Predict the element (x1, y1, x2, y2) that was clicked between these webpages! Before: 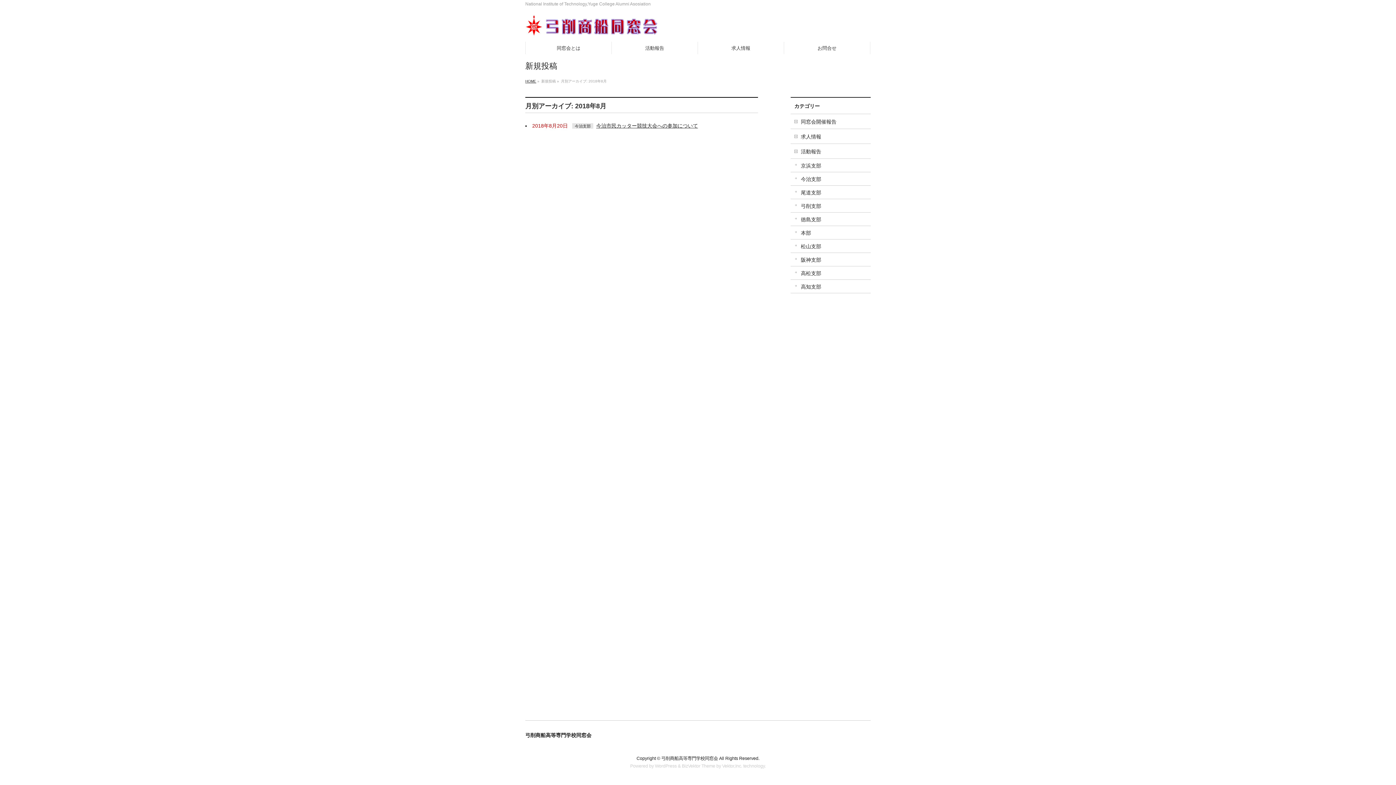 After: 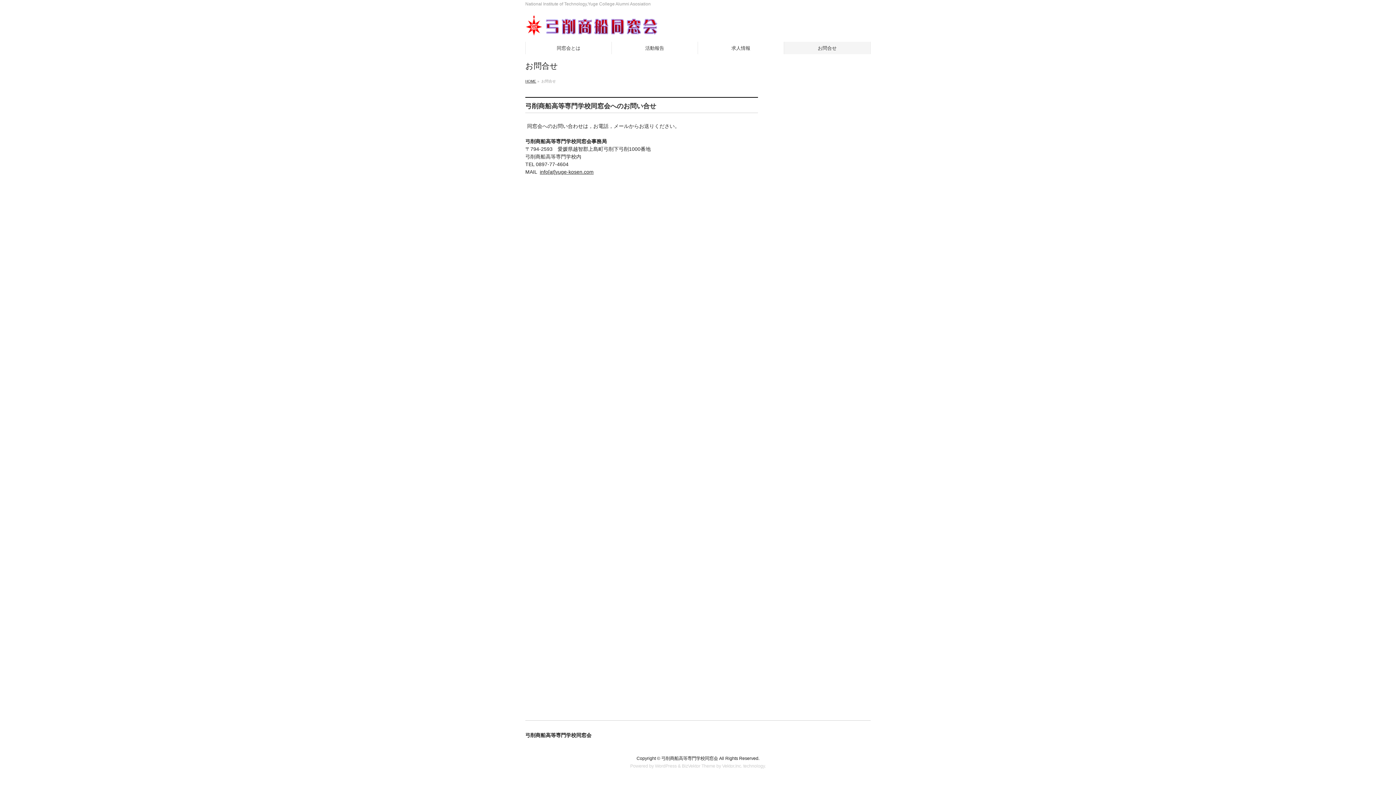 Action: bbox: (784, 41, 870, 54) label: お問合せ